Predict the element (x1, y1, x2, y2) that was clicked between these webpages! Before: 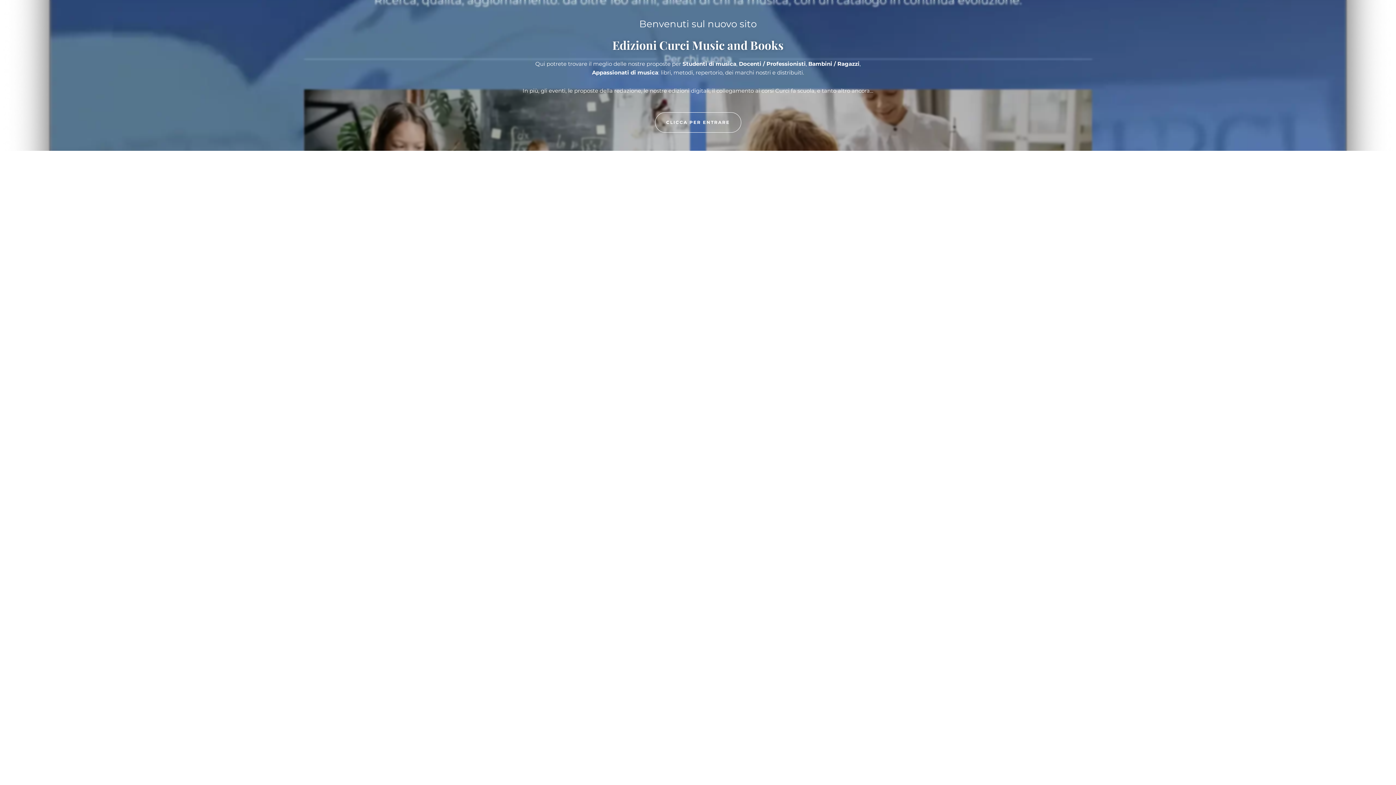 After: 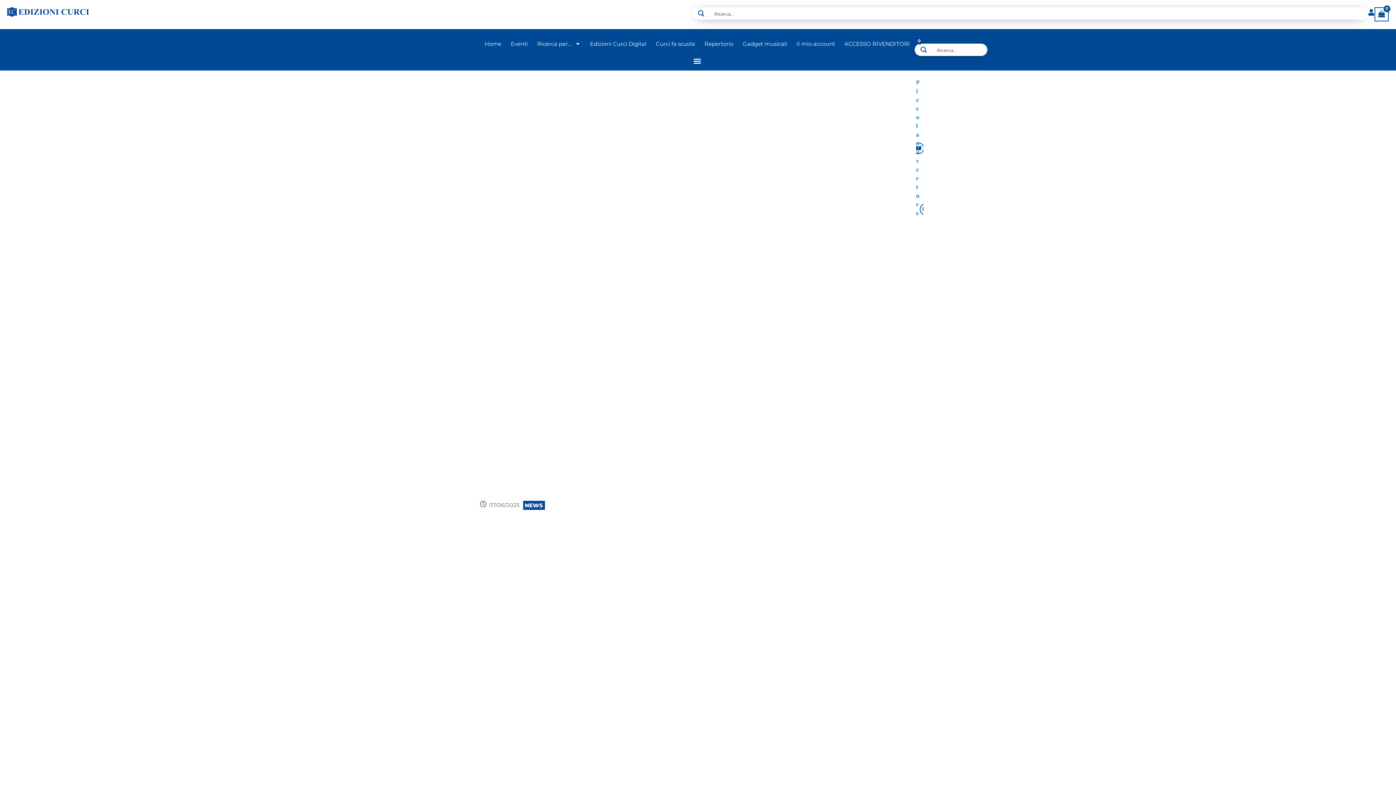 Action: label: CLICCA PER ENTRARE bbox: (655, 112, 741, 132)